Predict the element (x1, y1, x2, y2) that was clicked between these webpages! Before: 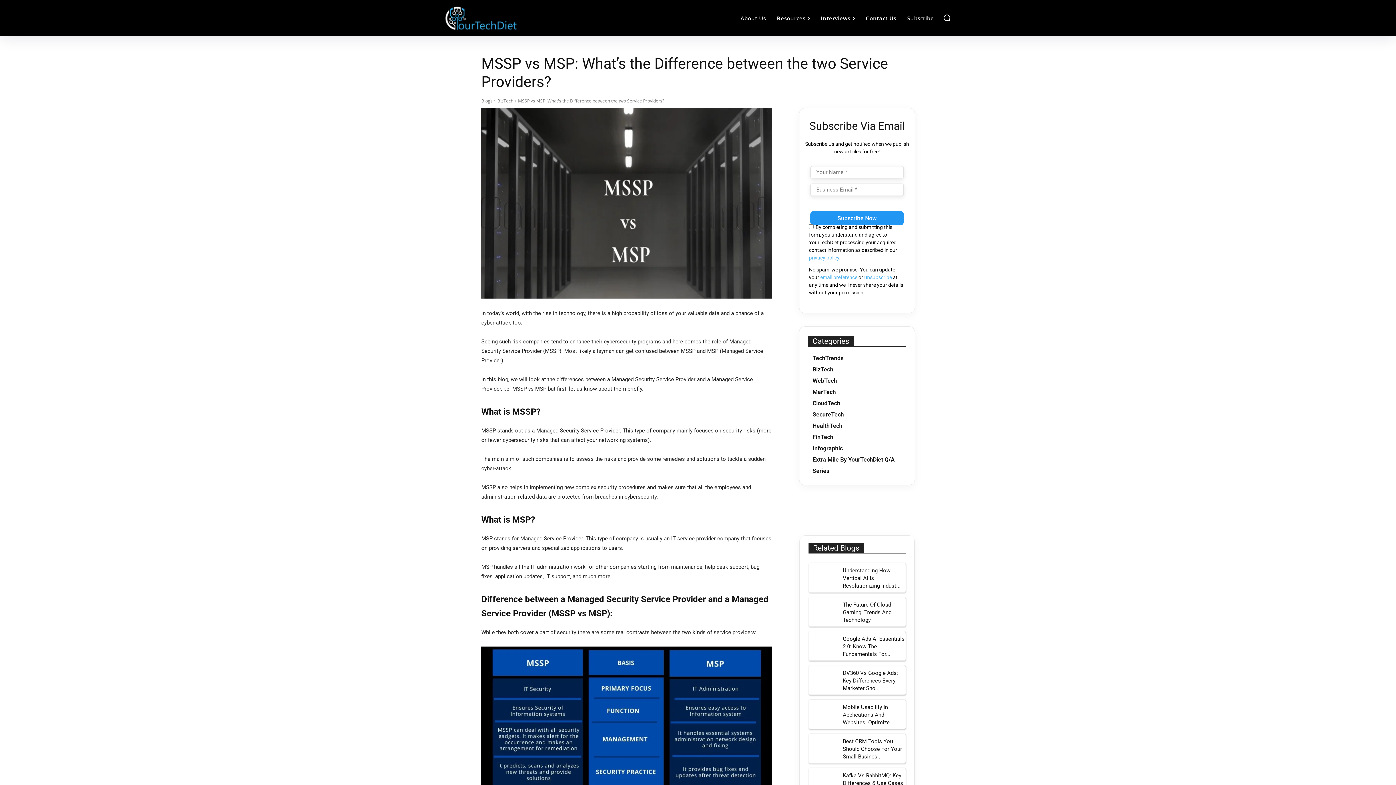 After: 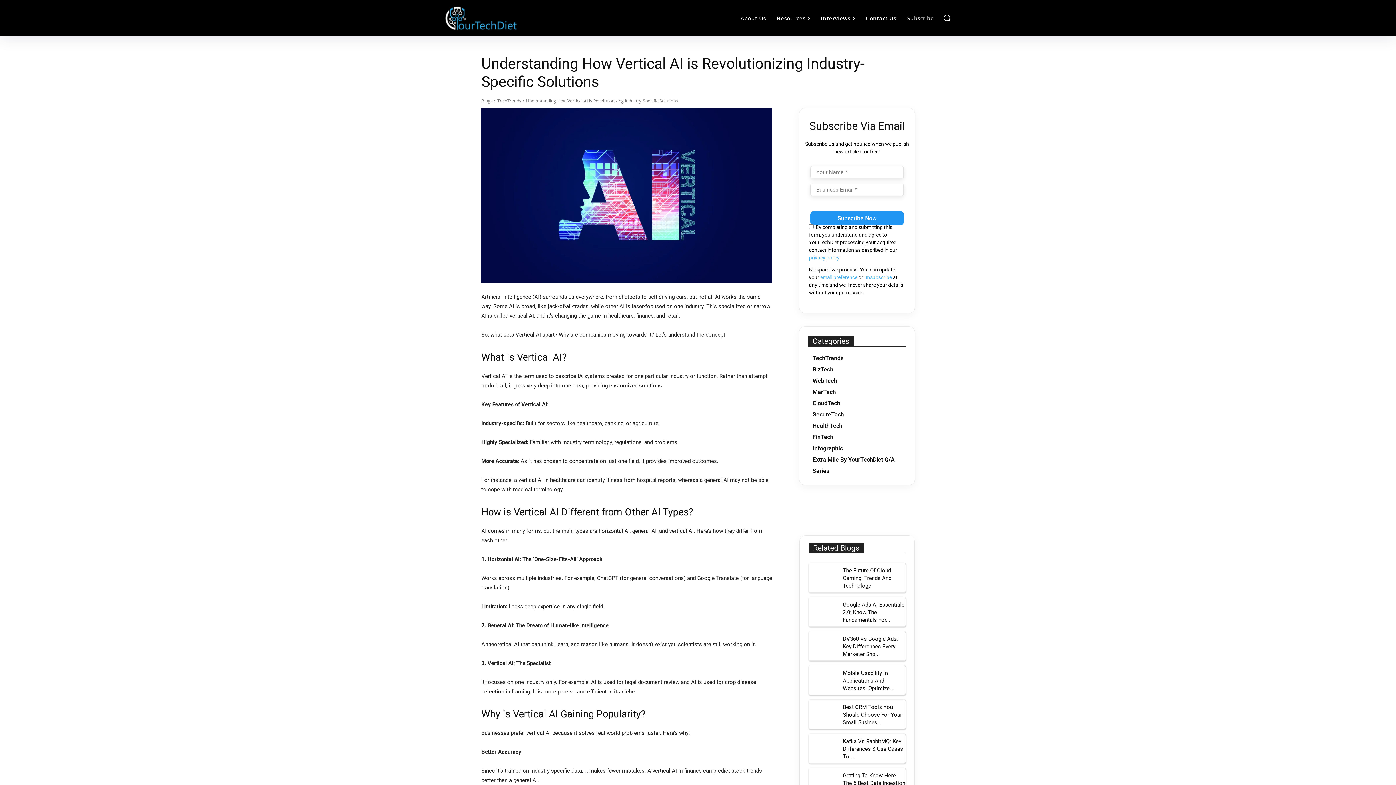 Action: bbox: (808, 563, 837, 592)